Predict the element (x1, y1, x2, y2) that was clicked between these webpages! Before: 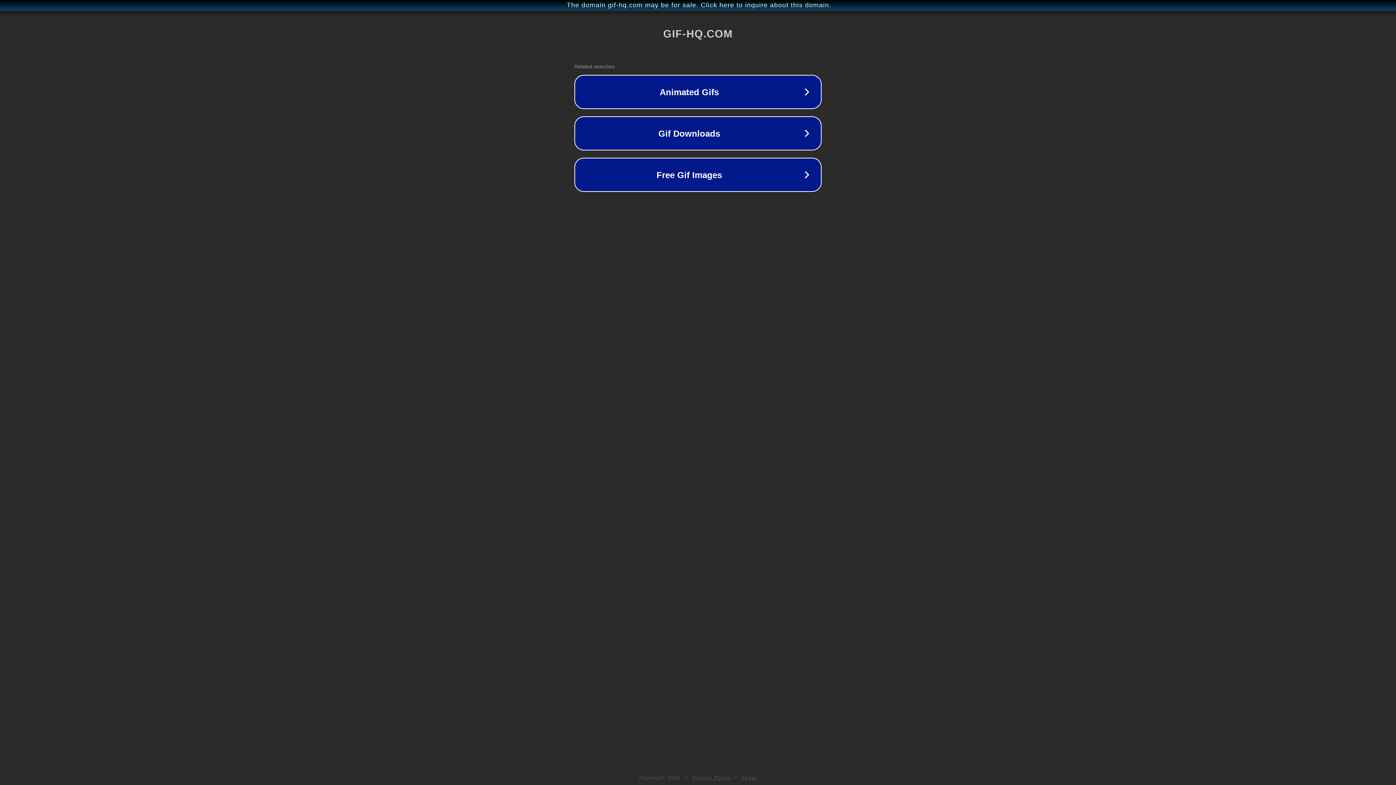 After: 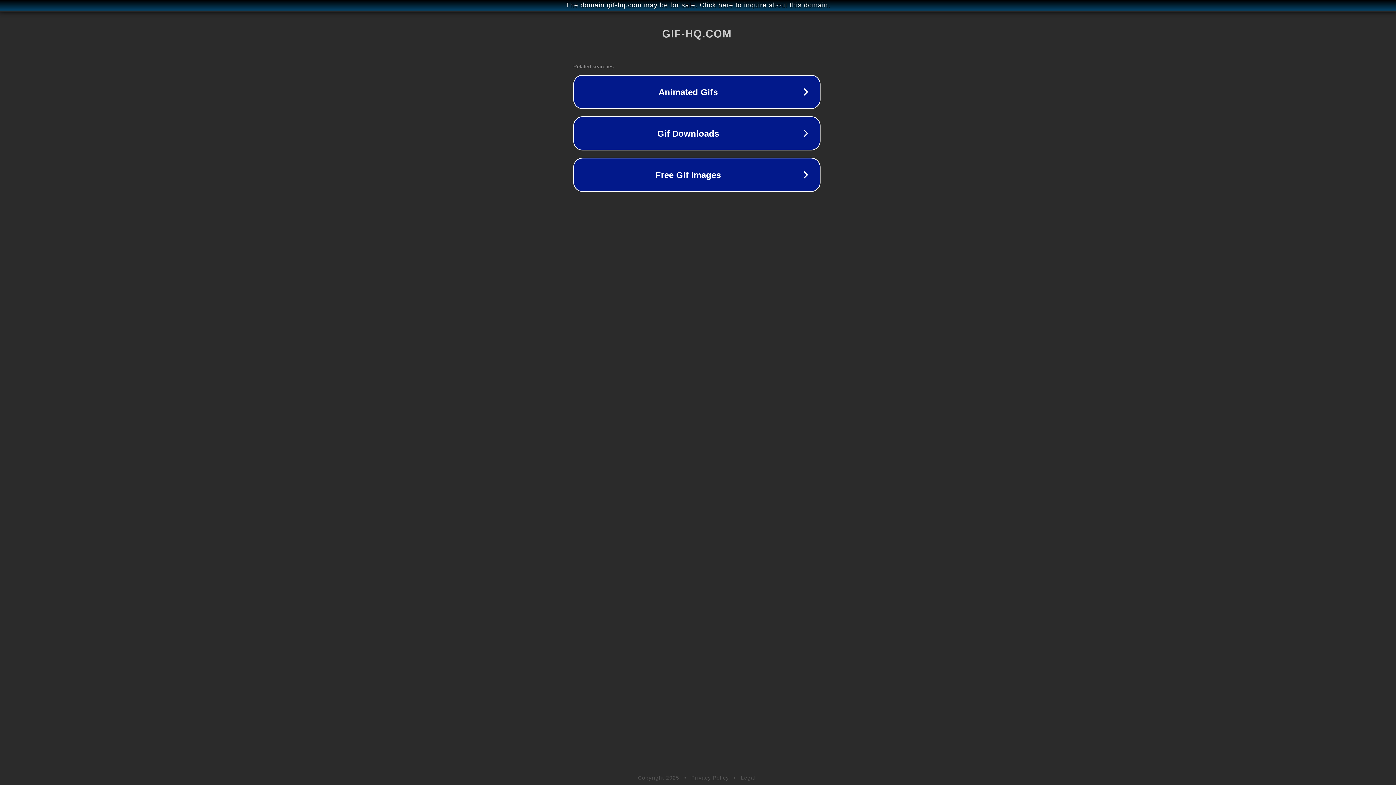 Action: bbox: (1, 1, 1397, 9) label: The domain gif-hq.com may be for sale. Click here to inquire about this domain.